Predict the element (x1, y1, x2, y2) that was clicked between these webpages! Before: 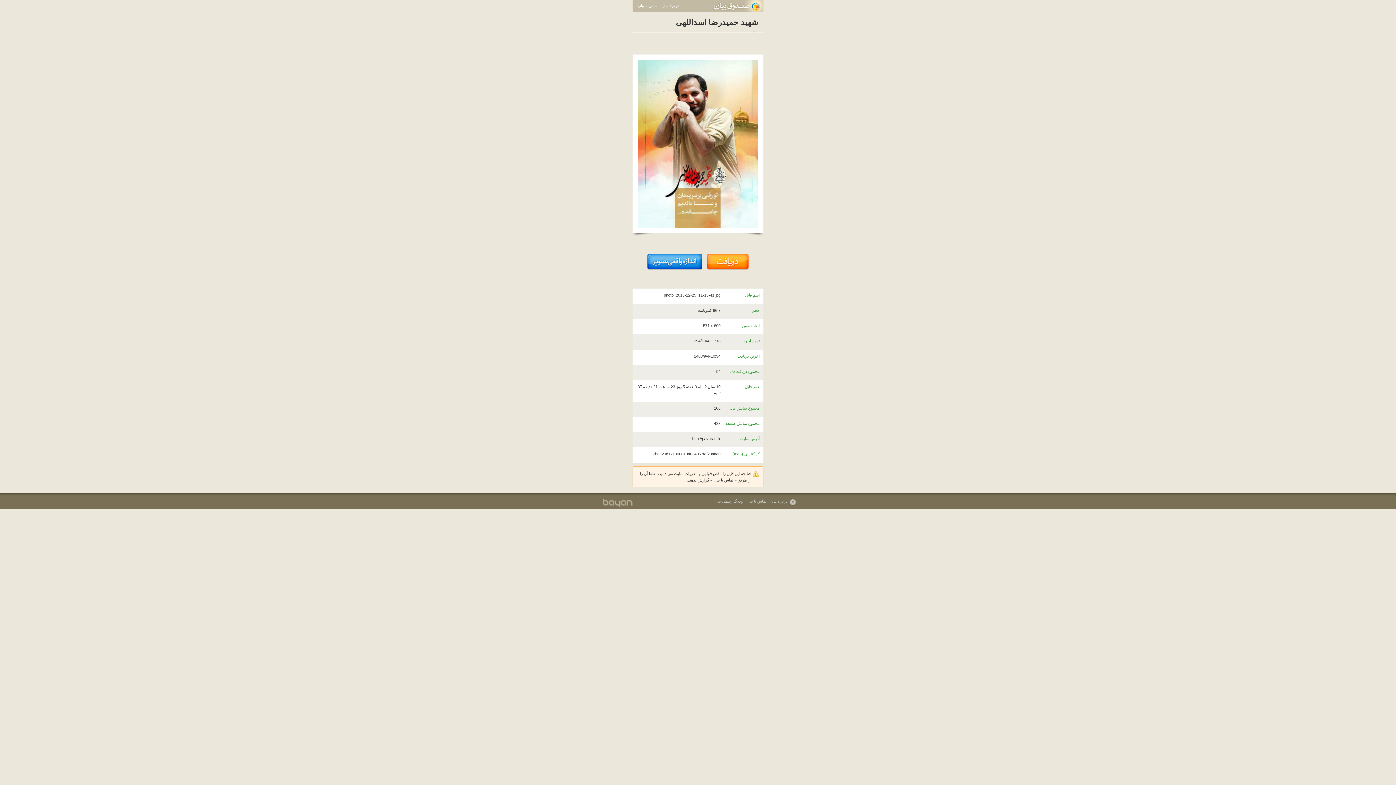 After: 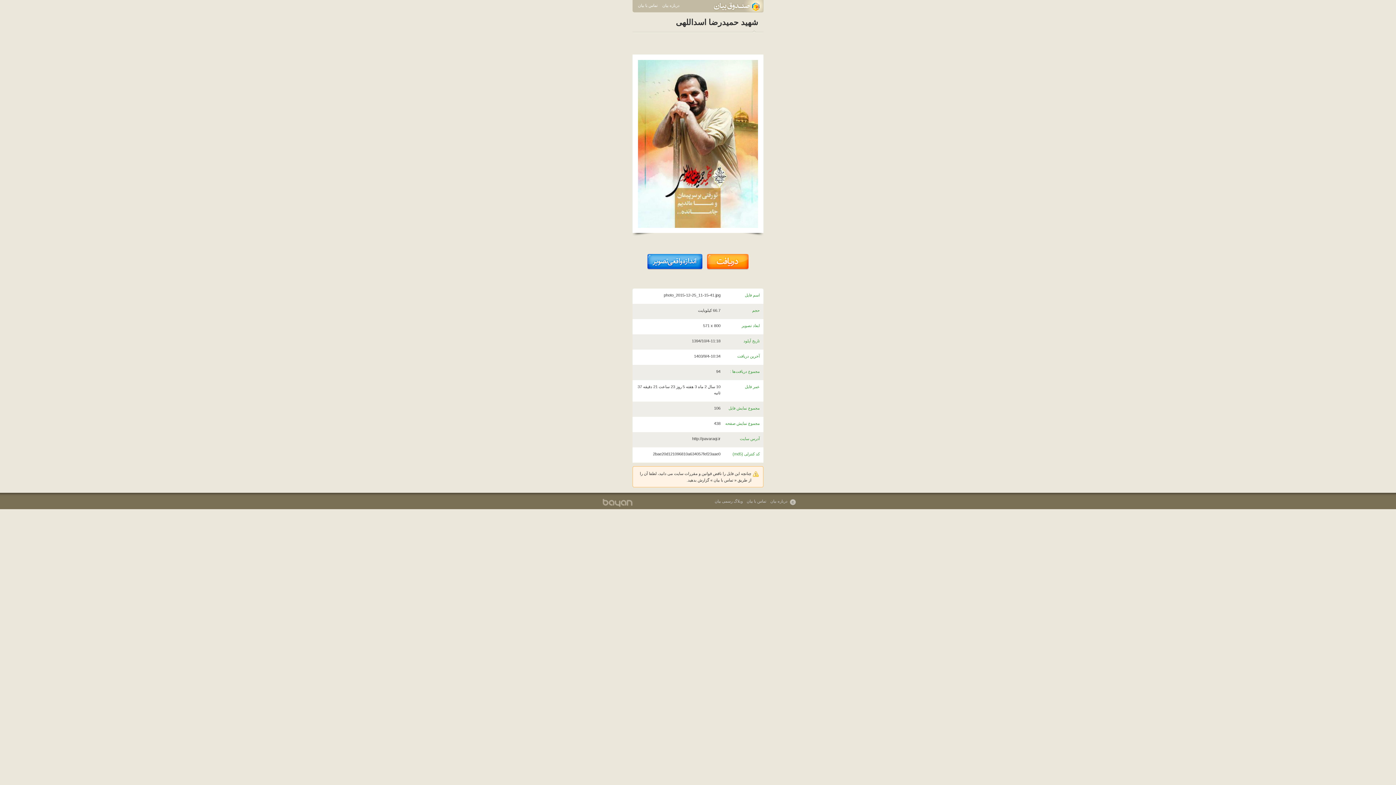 Action: bbox: (713, 478, 733, 482) label: تماس با بیان